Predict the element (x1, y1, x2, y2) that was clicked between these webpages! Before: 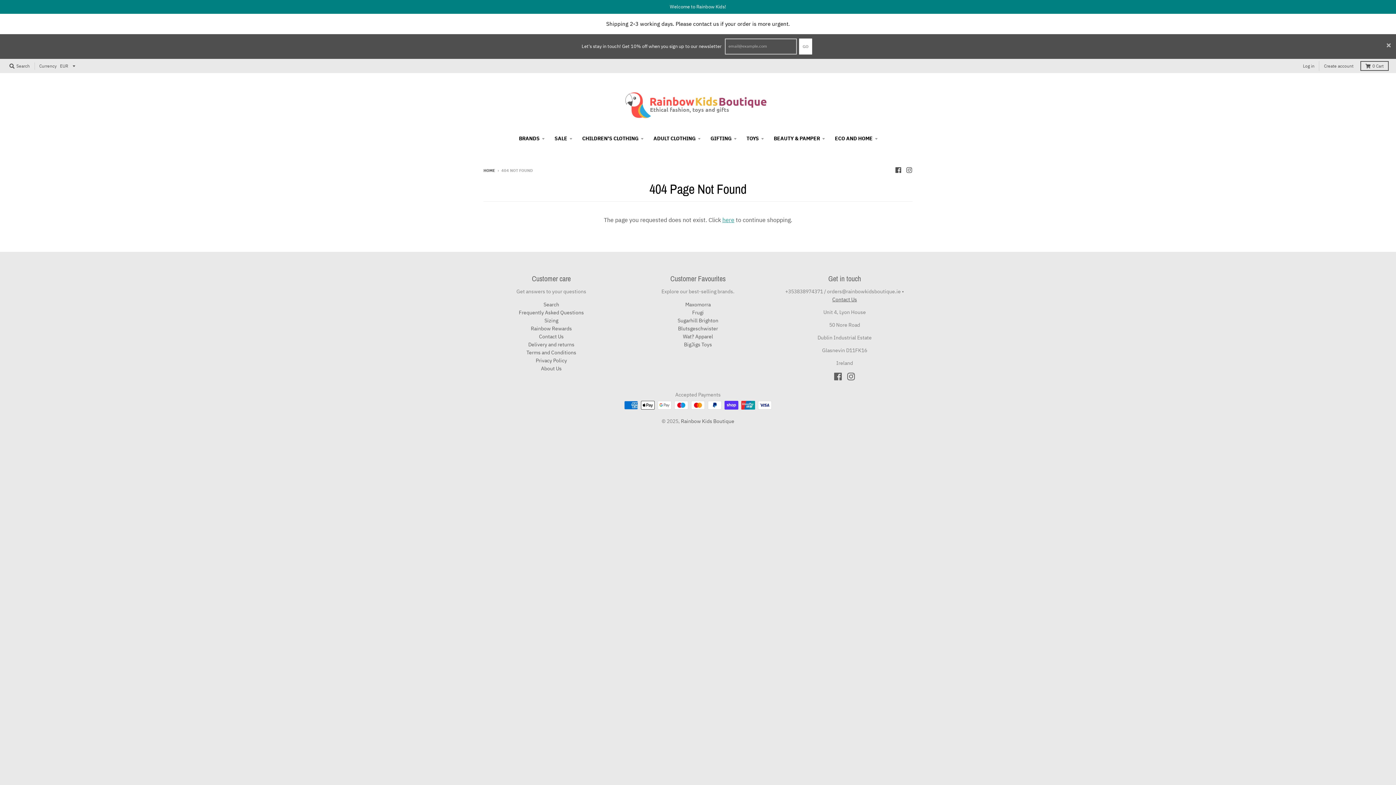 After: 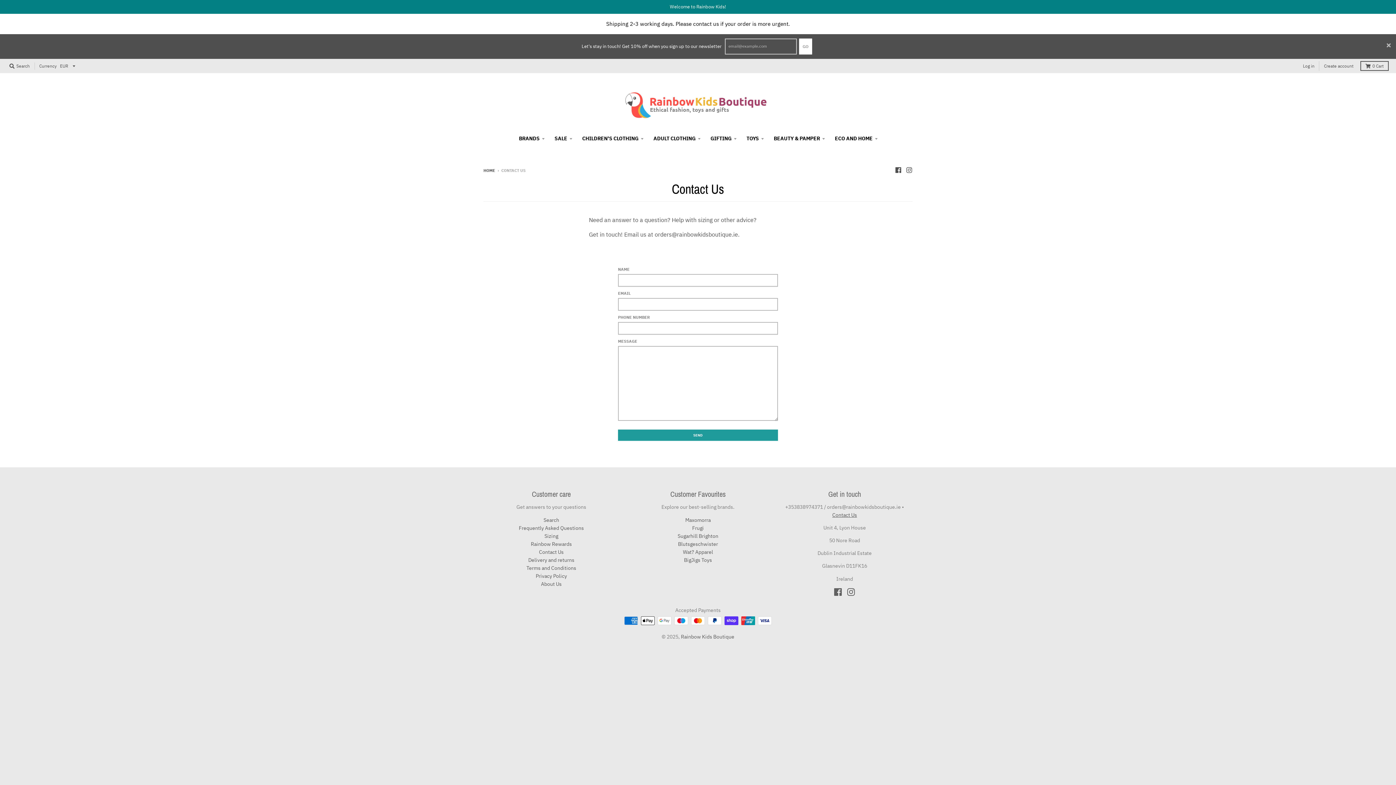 Action: label: Shipping 2-3 working days. Please contact us if your order is more urgent. bbox: (0, 13, 1396, 34)